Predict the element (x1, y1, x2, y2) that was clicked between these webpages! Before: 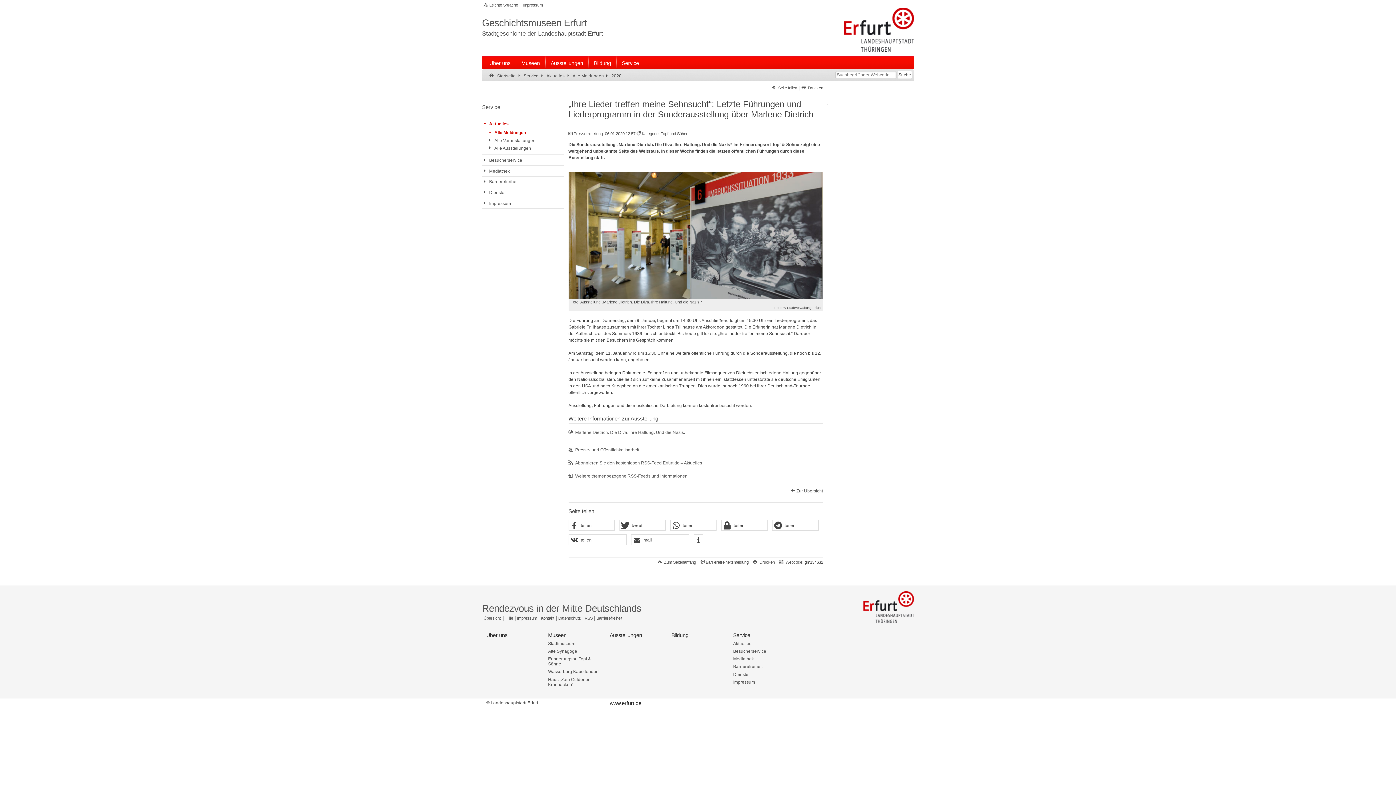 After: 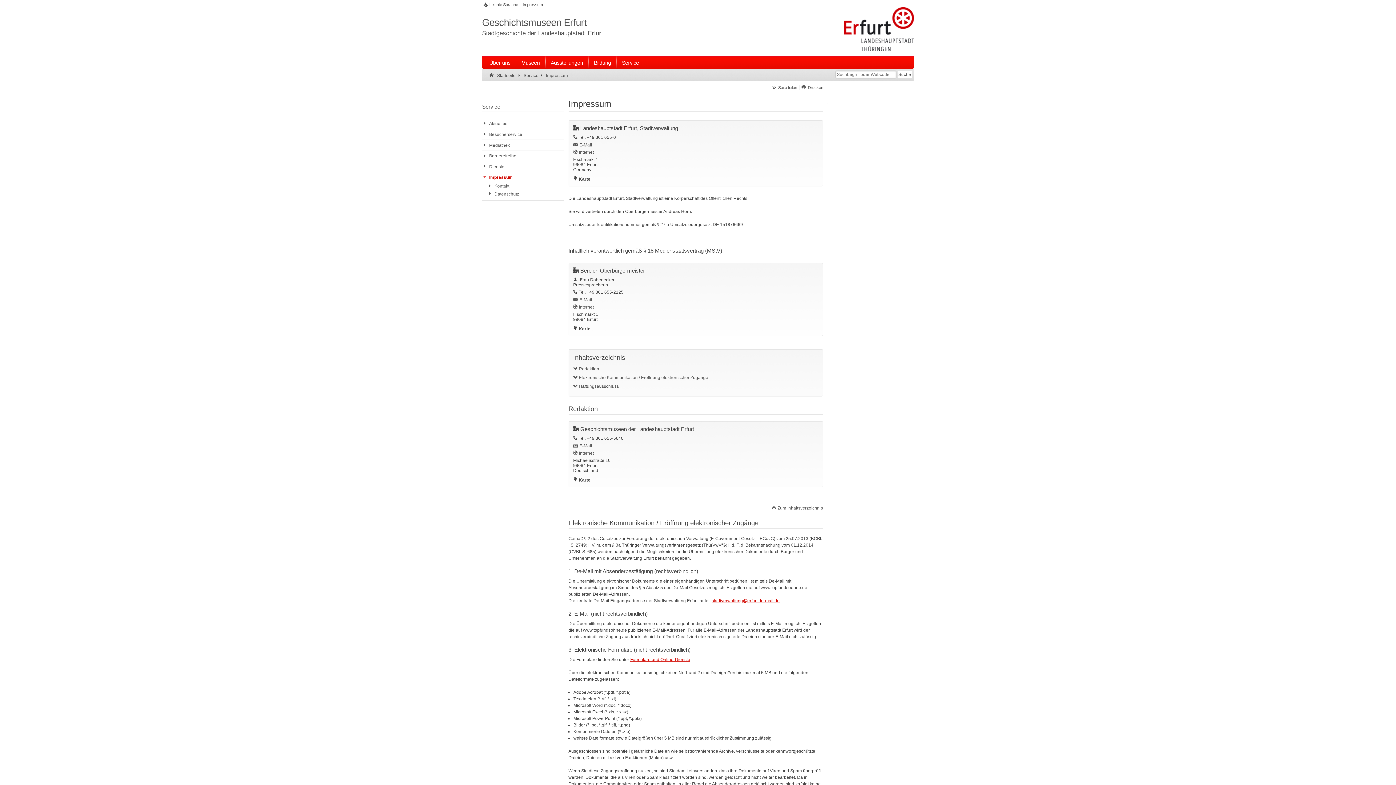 Action: bbox: (733, 679, 766, 685) label: Impressum